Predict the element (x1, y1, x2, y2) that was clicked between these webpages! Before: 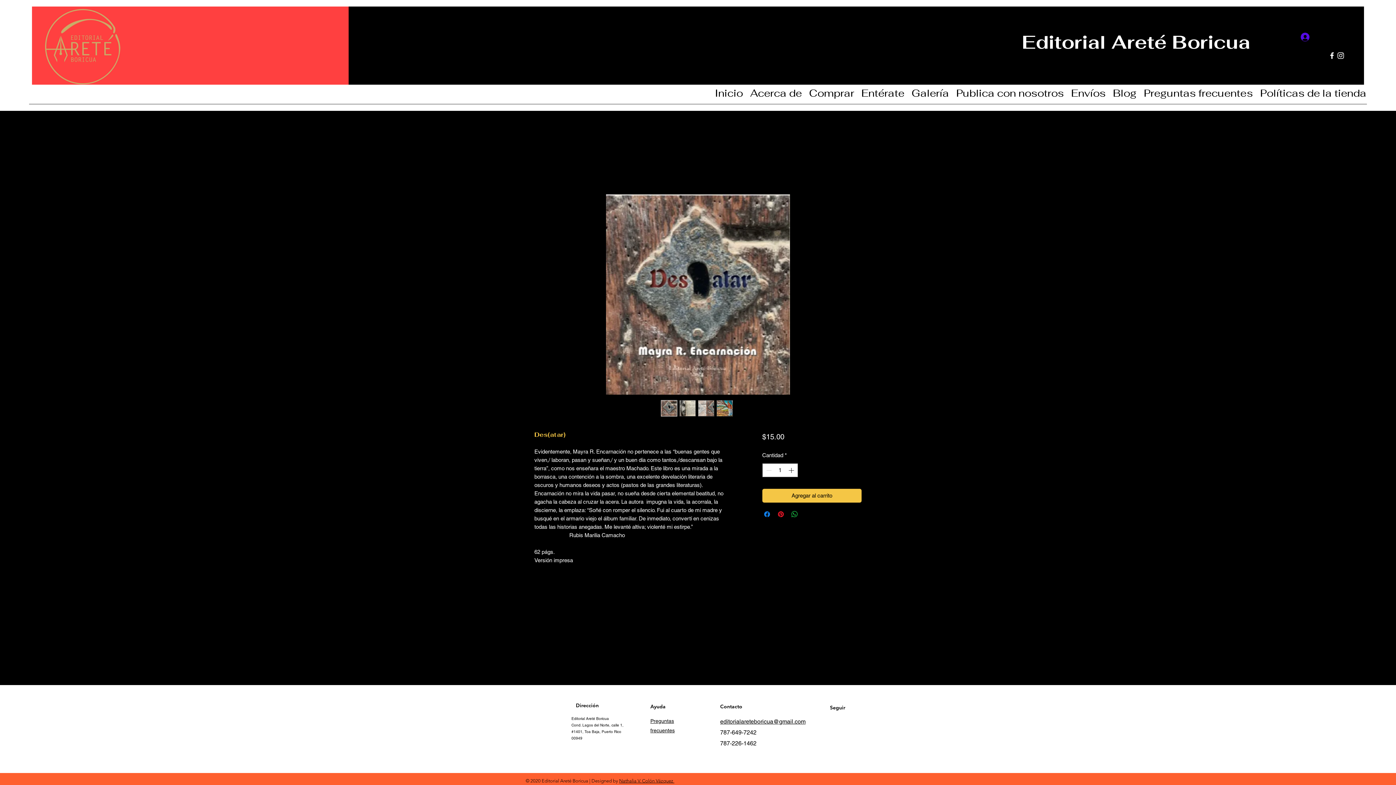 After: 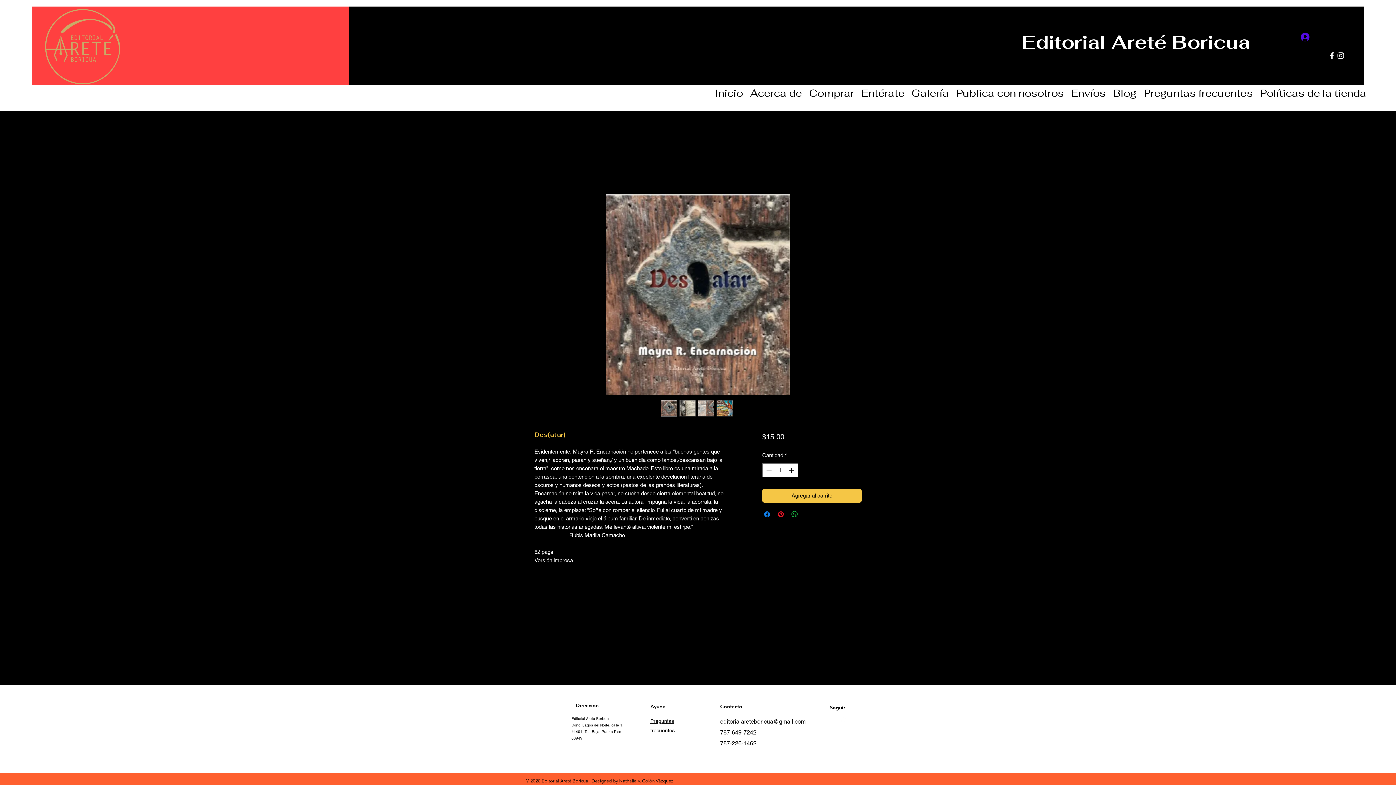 Action: label: editorialareteboricua@gmail.com bbox: (720, 718, 805, 725)